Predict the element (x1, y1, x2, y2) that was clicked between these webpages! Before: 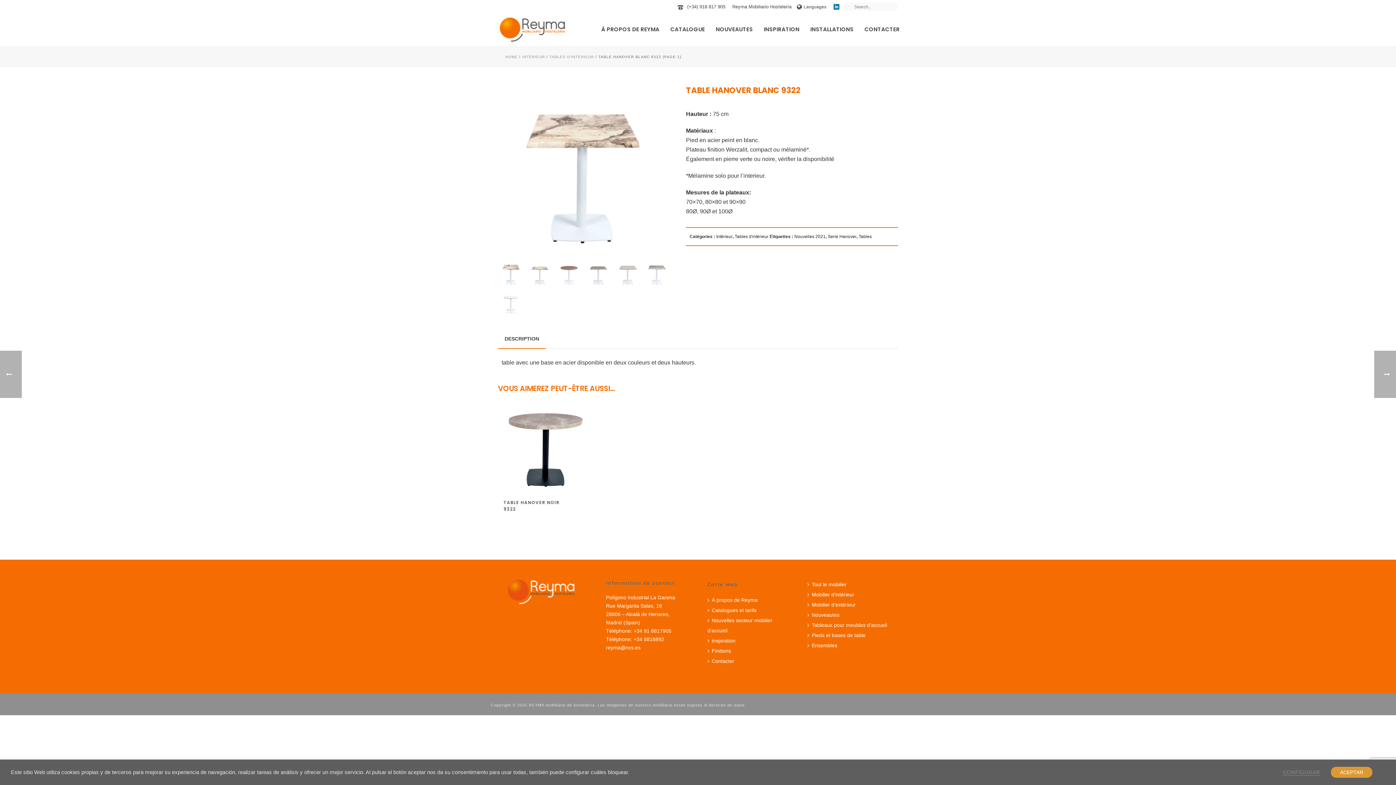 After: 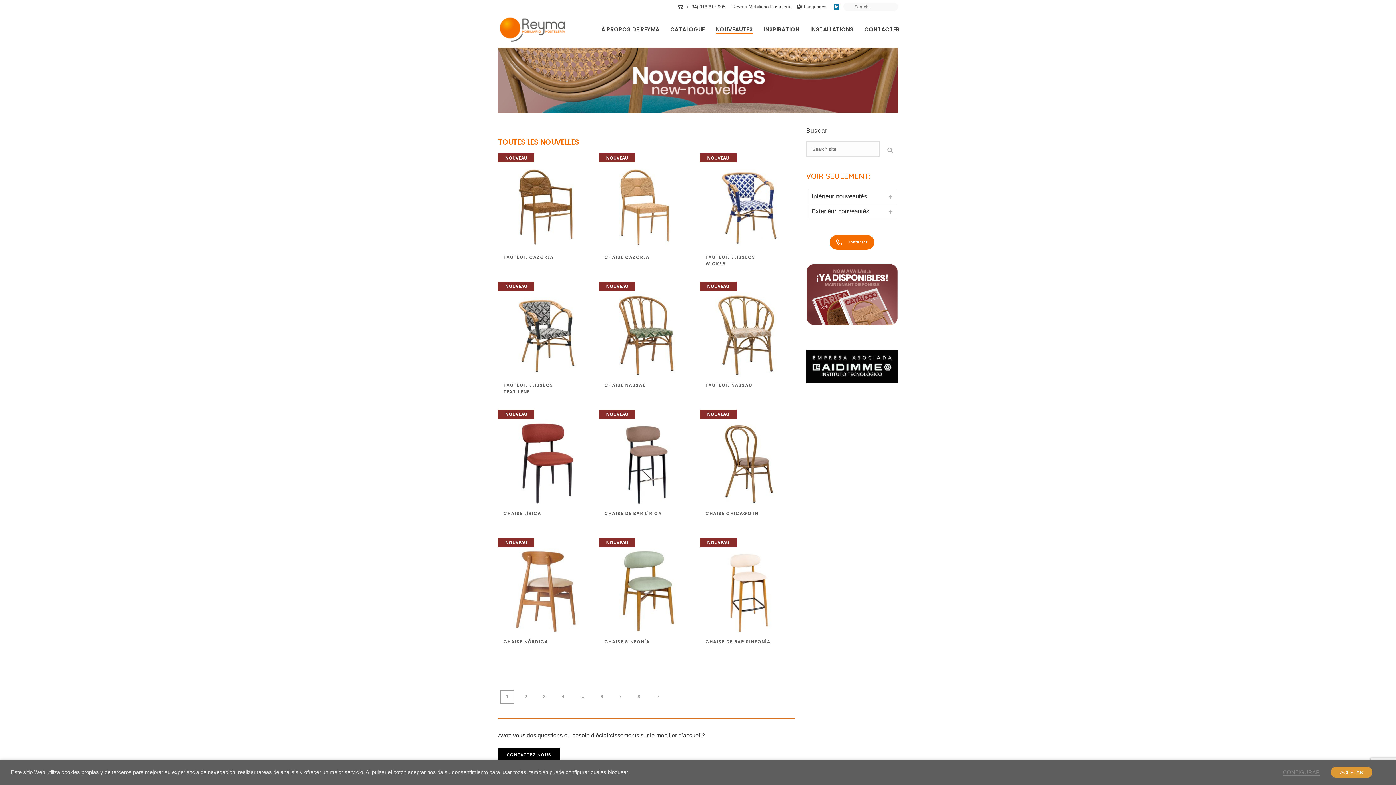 Action: label: Nouveautes bbox: (807, 610, 839, 620)